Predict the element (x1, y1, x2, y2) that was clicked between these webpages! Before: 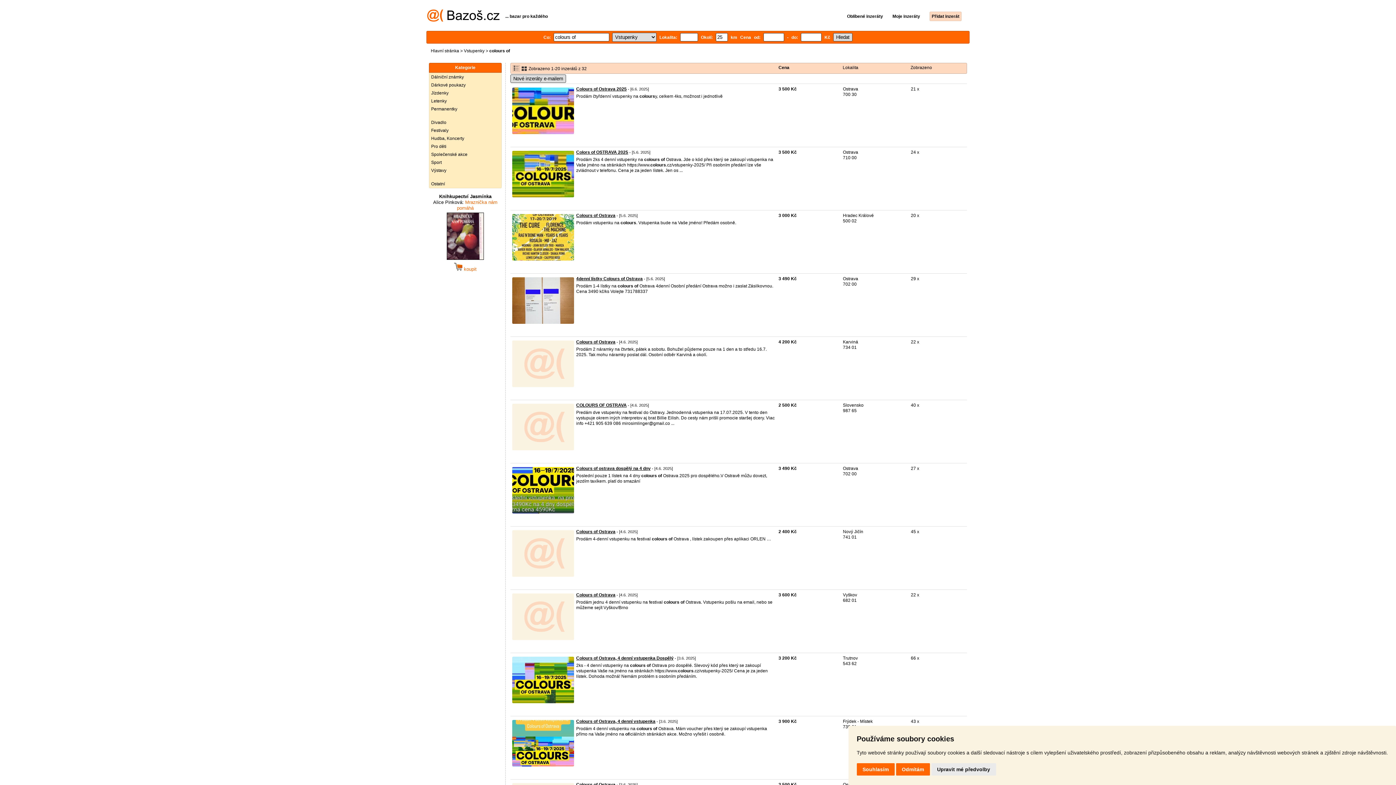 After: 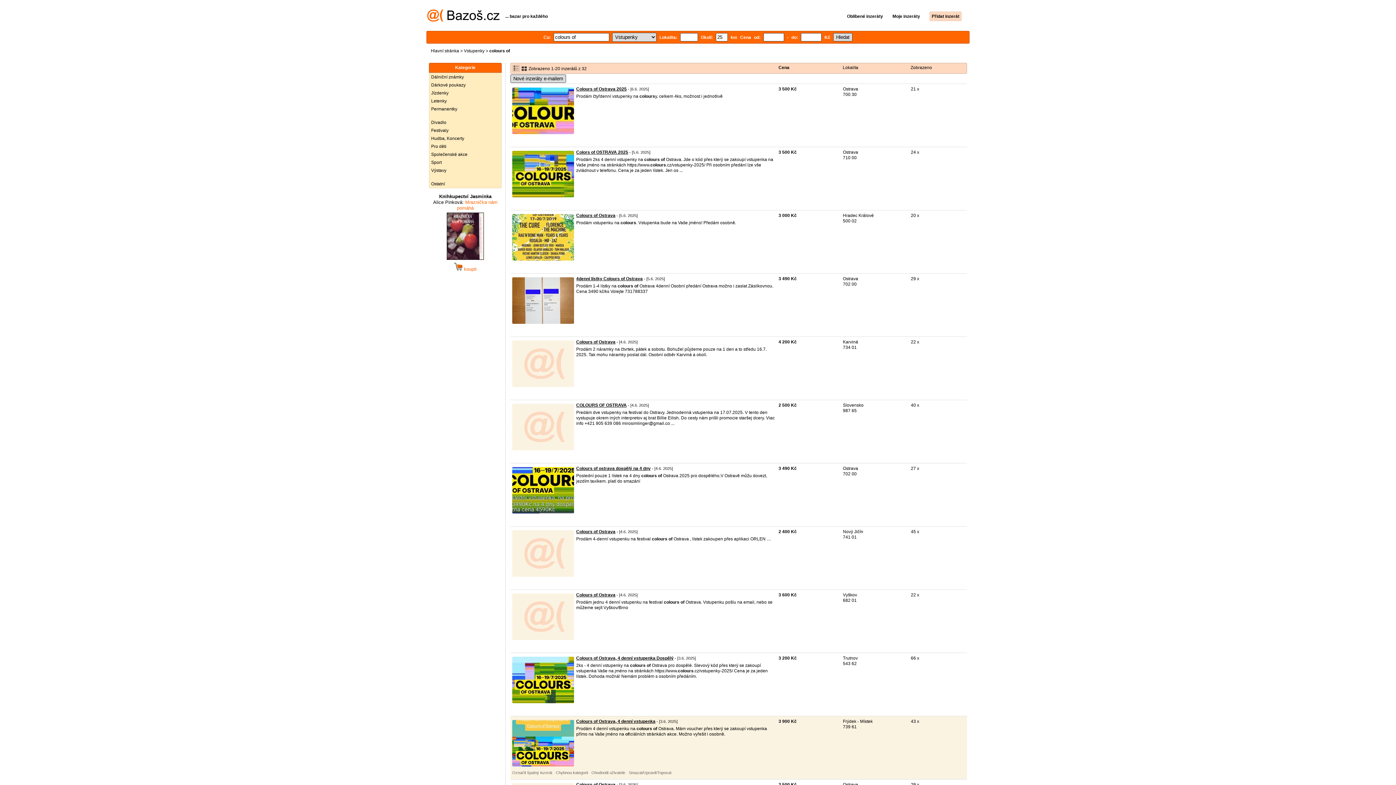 Action: label: Odmítám bbox: (896, 763, 930, 775)